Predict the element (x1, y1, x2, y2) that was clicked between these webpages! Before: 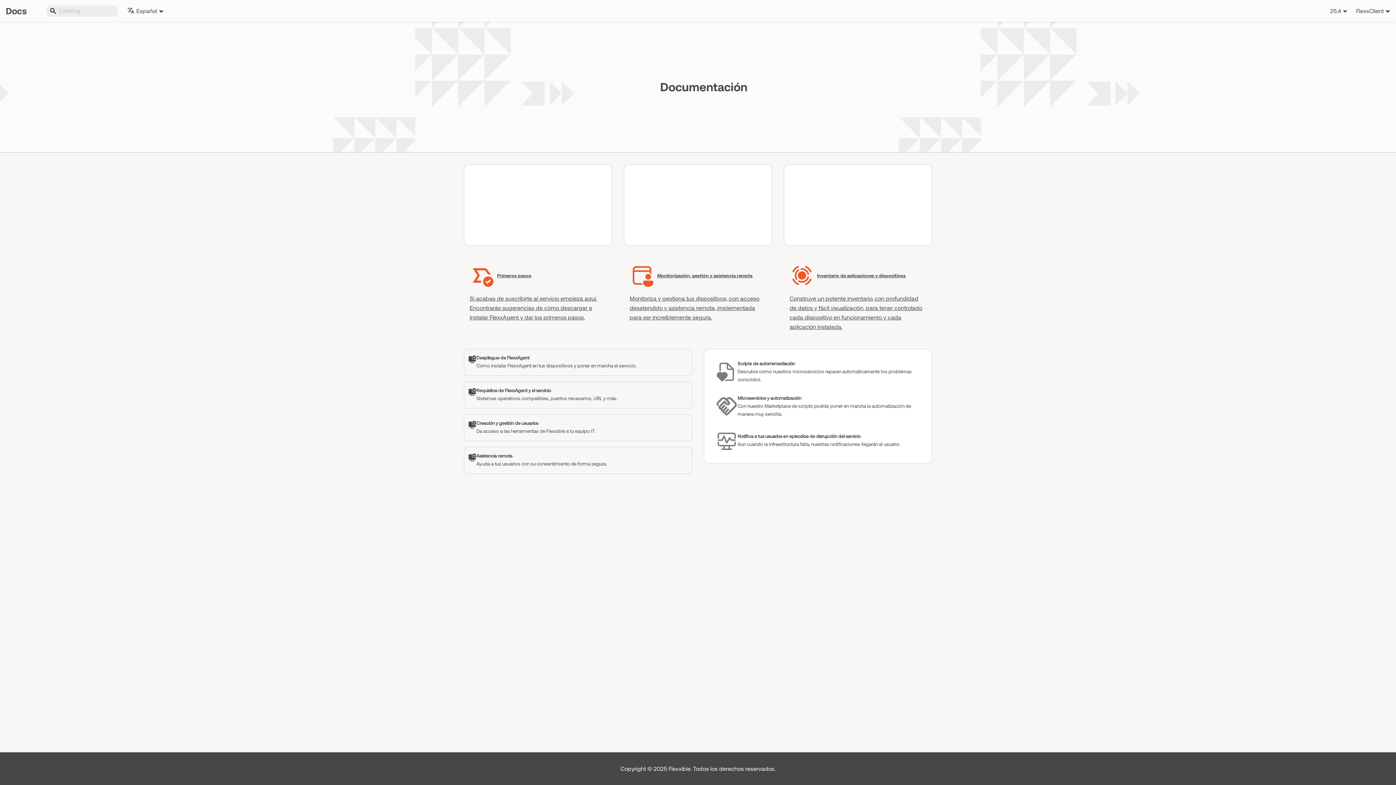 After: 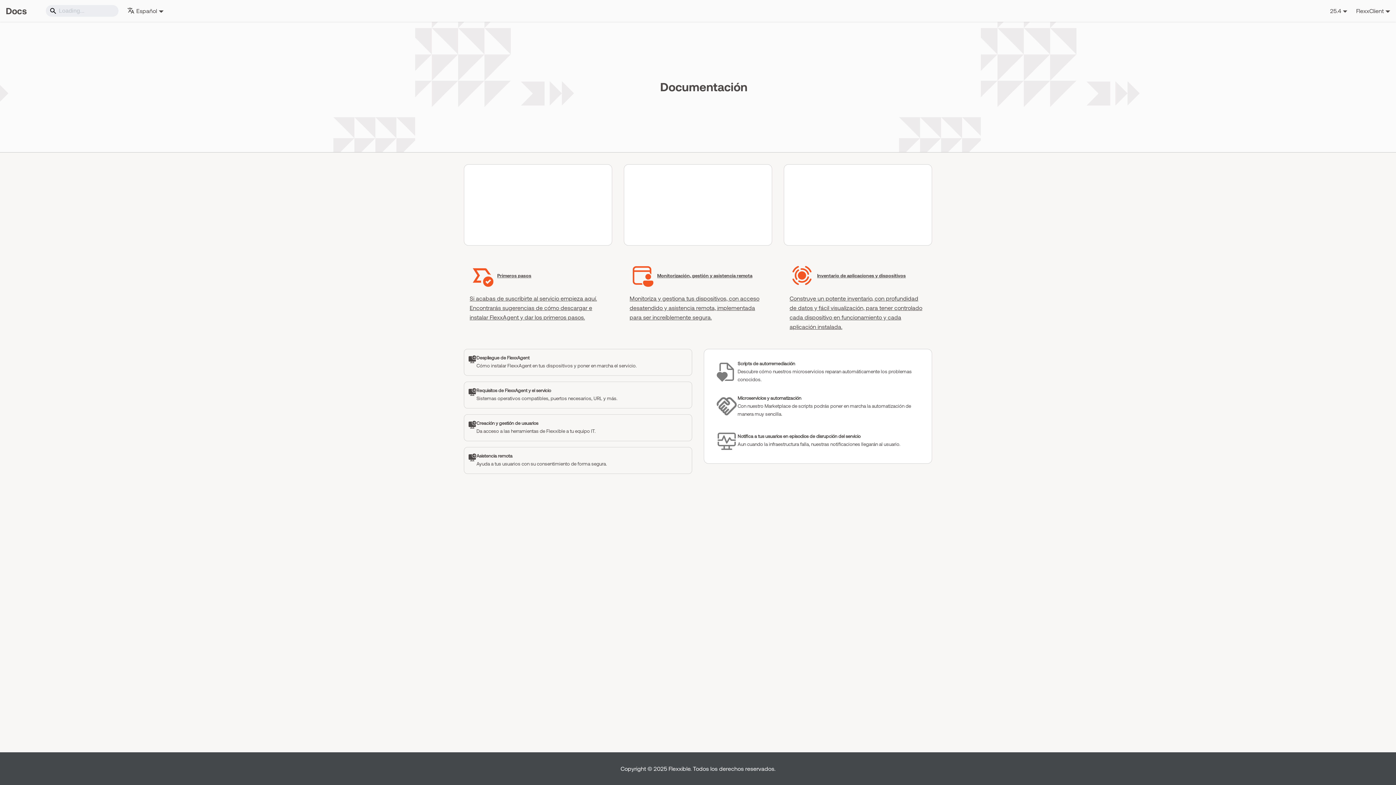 Action: bbox: (783, 164, 932, 245)